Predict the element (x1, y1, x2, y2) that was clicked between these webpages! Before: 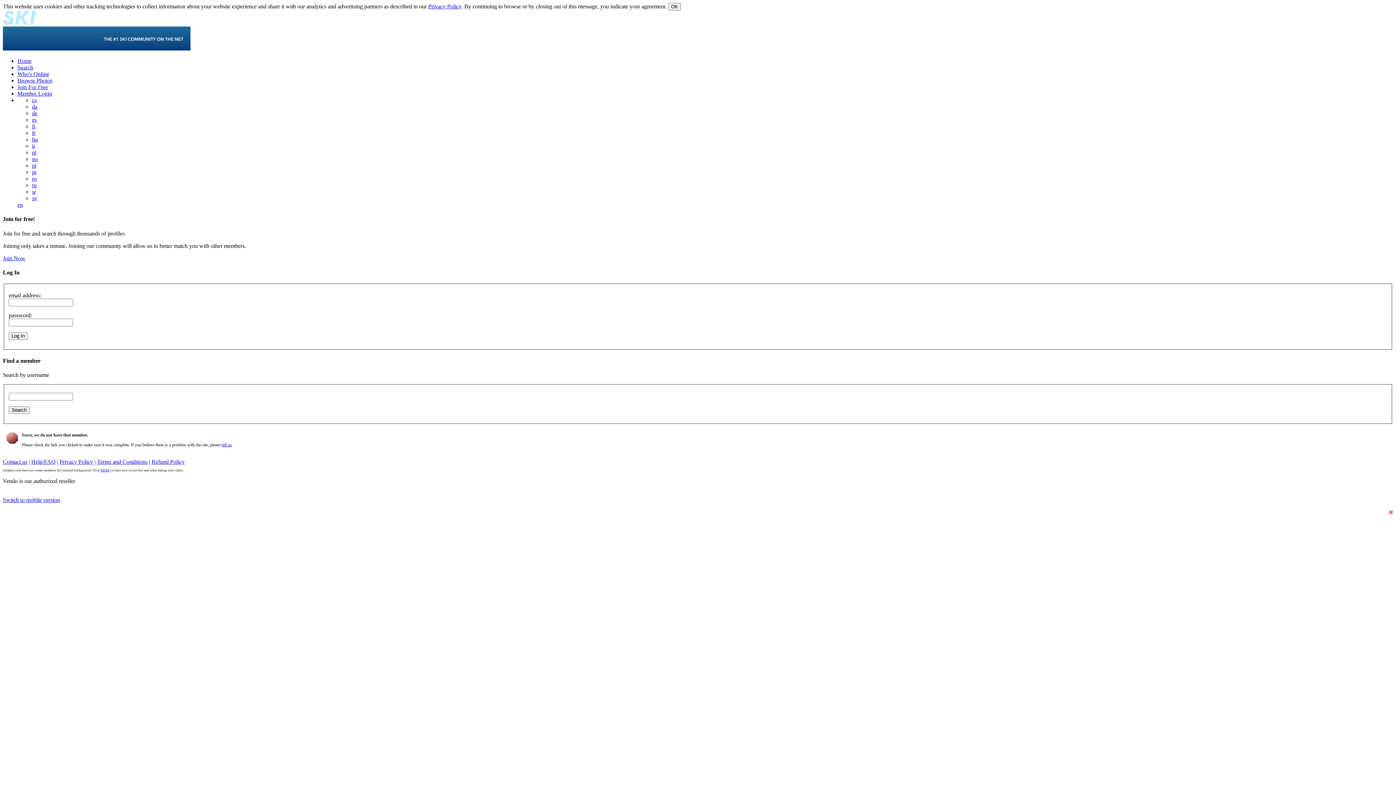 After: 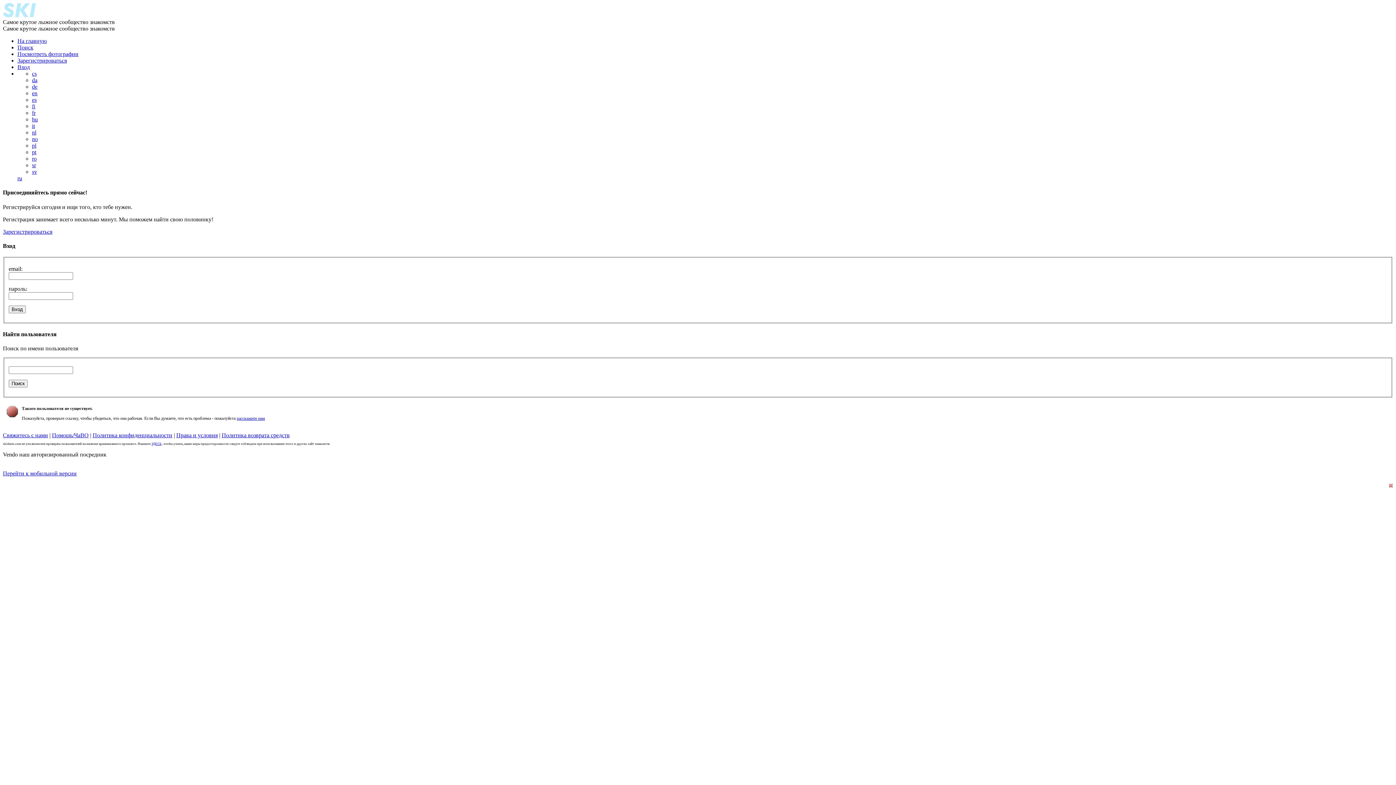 Action: bbox: (32, 182, 36, 188) label: ru